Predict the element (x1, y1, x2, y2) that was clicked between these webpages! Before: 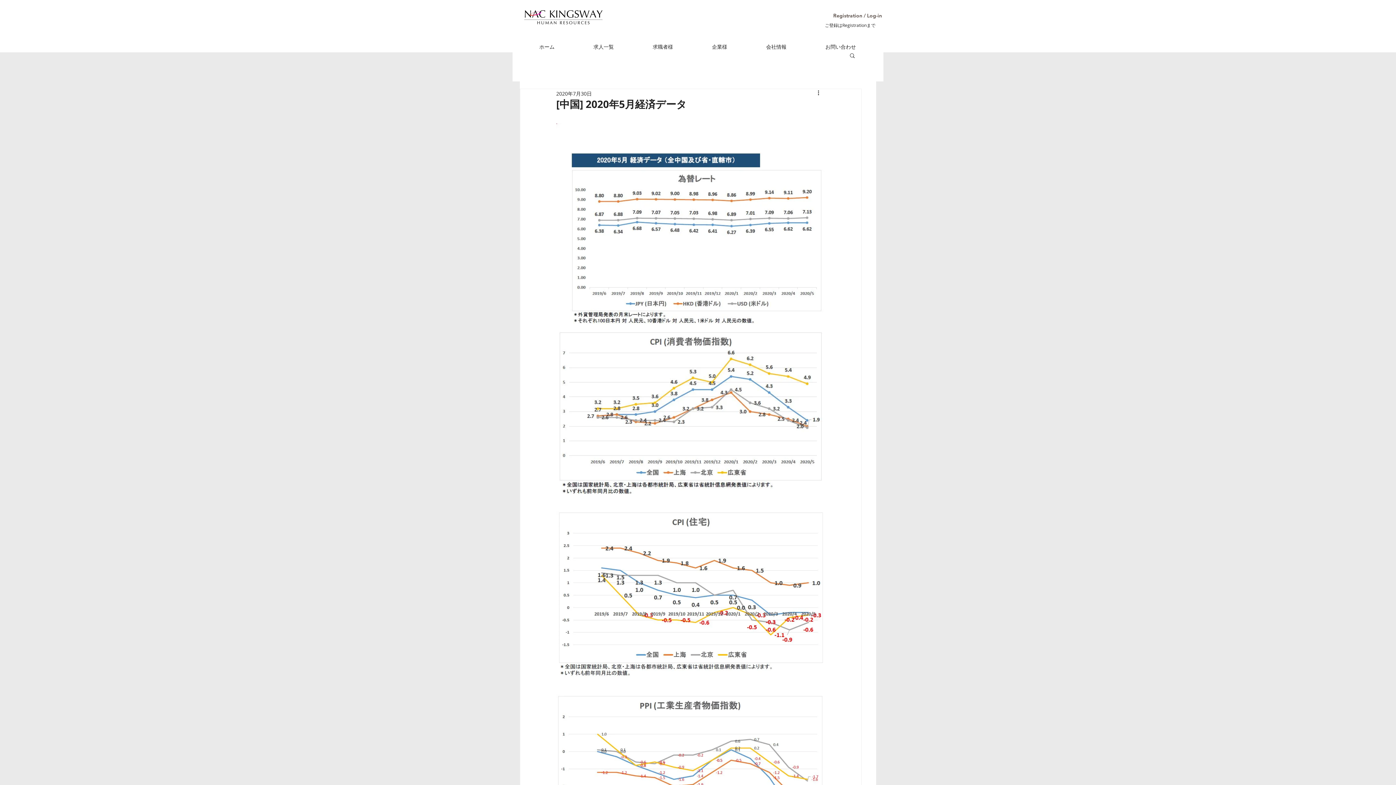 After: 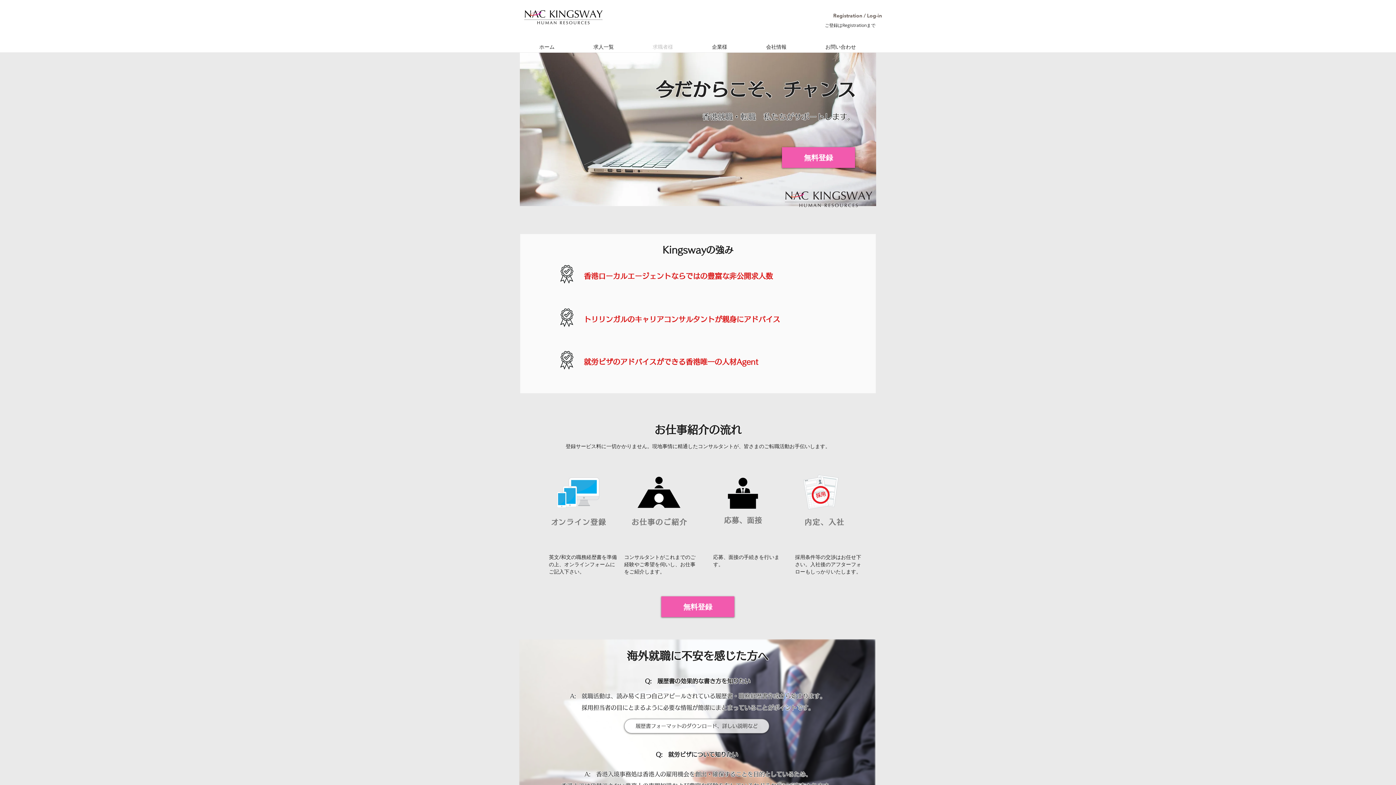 Action: label: 求職者様 bbox: (633, 42, 692, 51)